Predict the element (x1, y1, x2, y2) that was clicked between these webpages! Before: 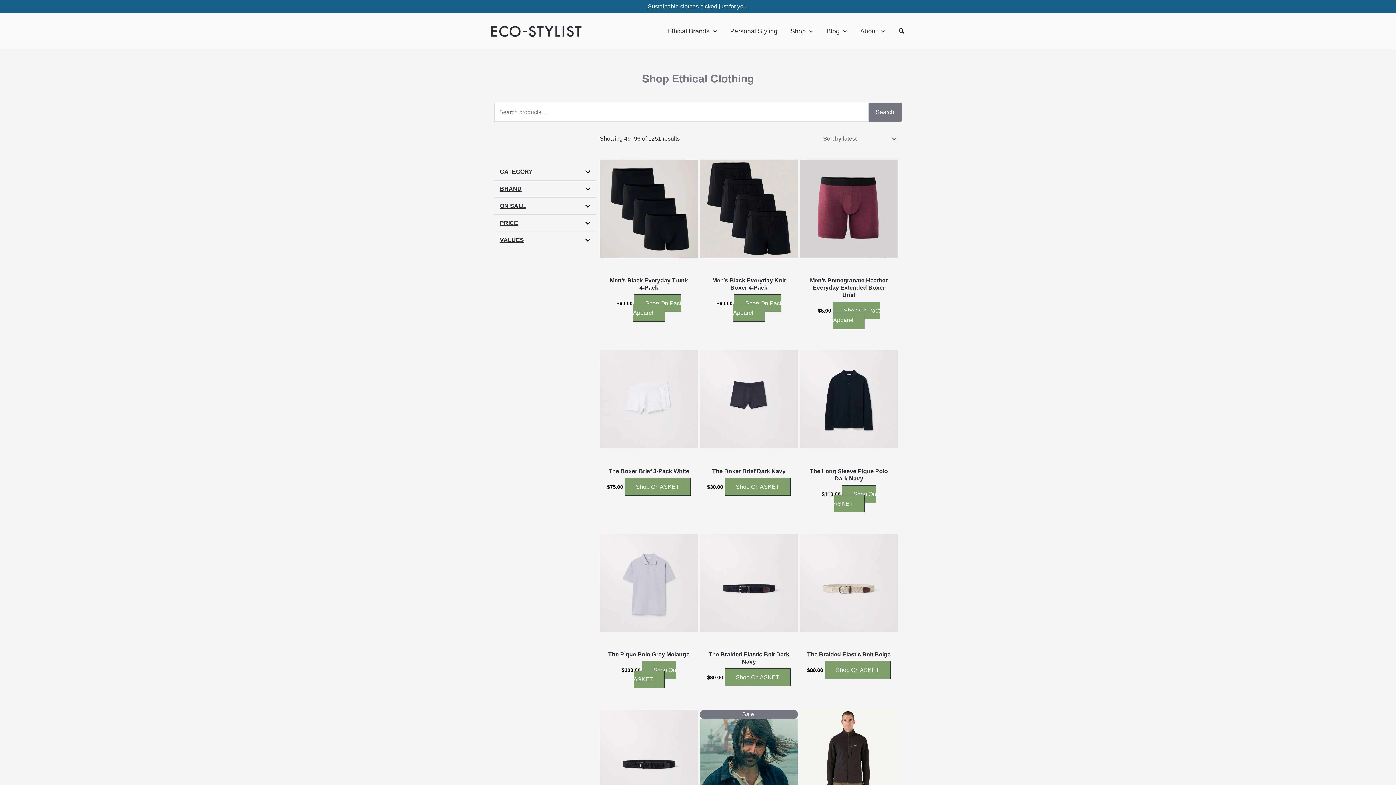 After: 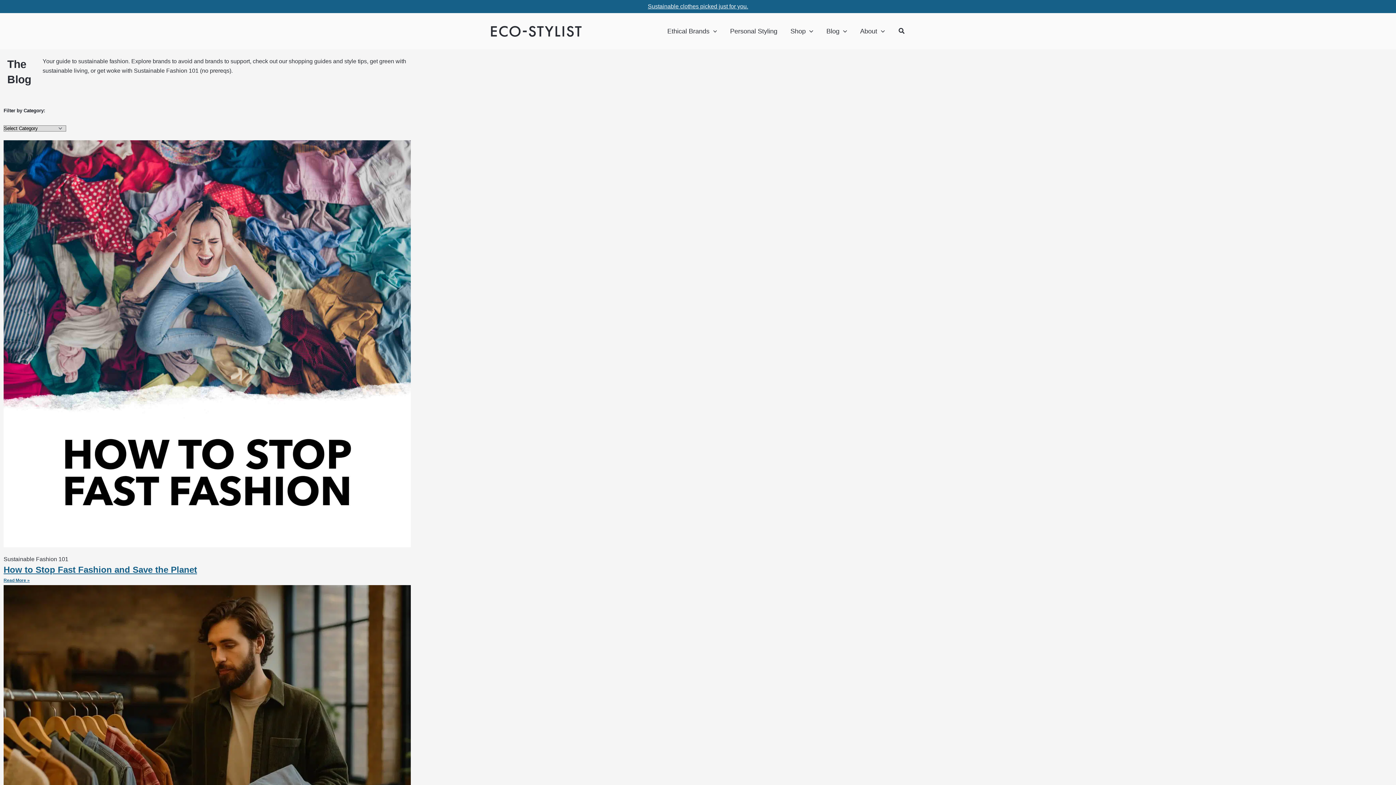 Action: bbox: (820, 13, 853, 49) label: Blog